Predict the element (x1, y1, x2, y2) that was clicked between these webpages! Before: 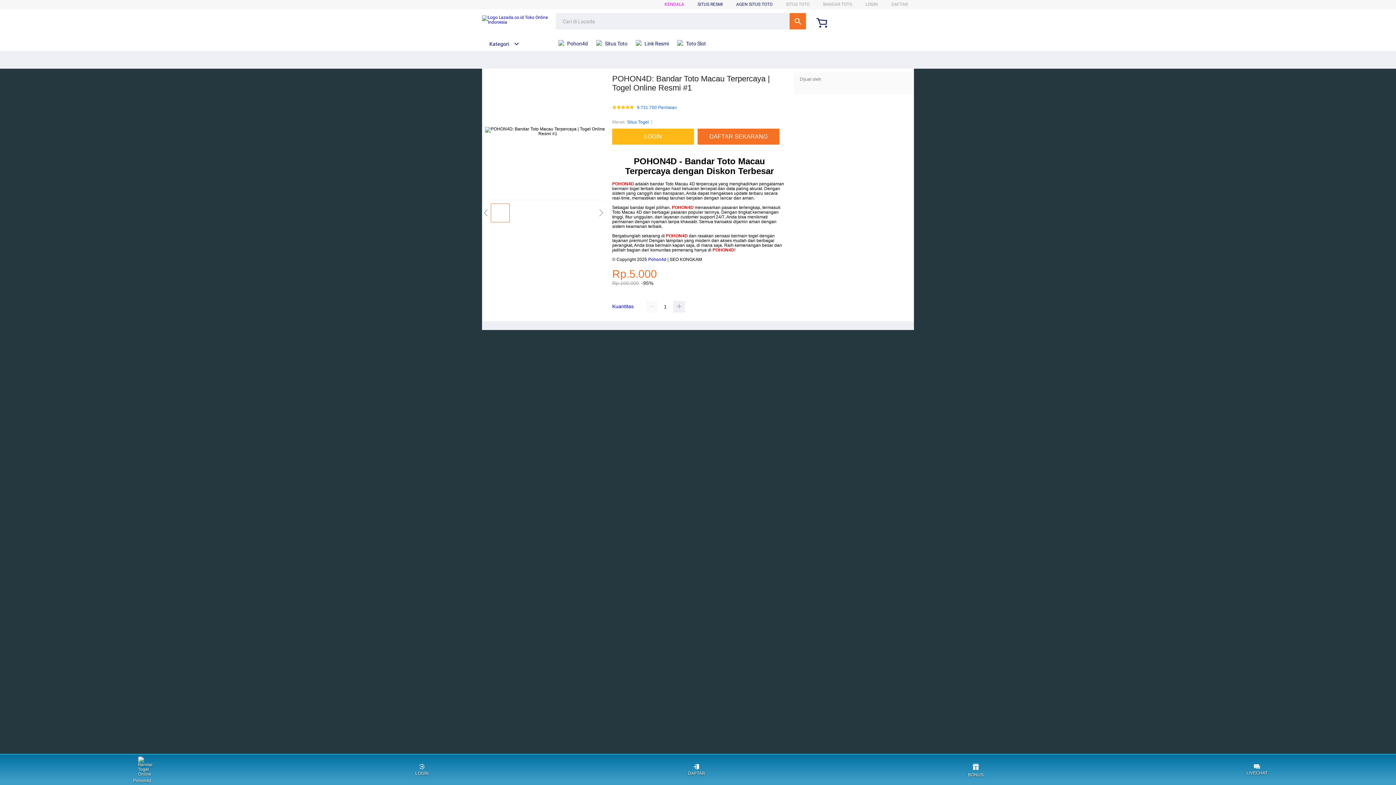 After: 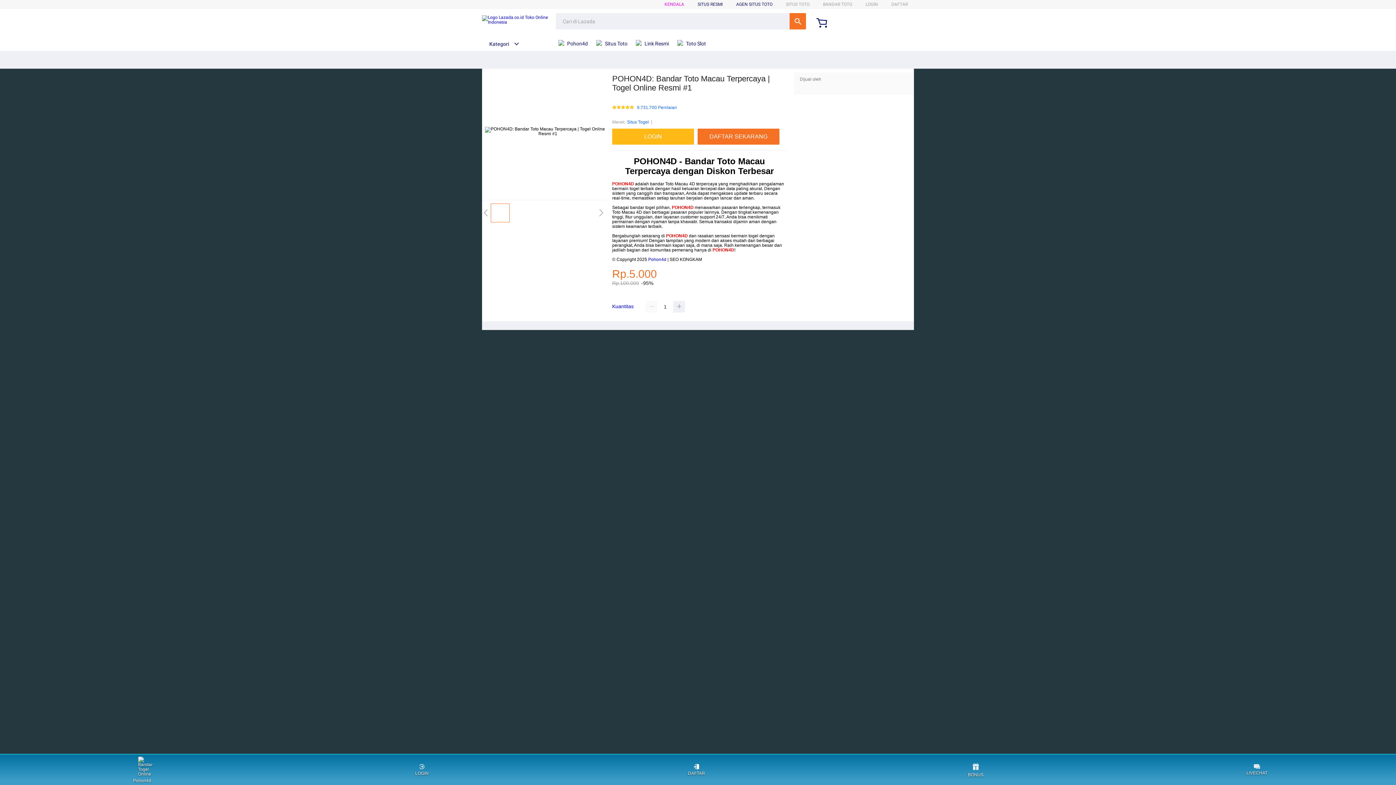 Action: bbox: (1246, 757, 1267, 783) label: LIVECHAT